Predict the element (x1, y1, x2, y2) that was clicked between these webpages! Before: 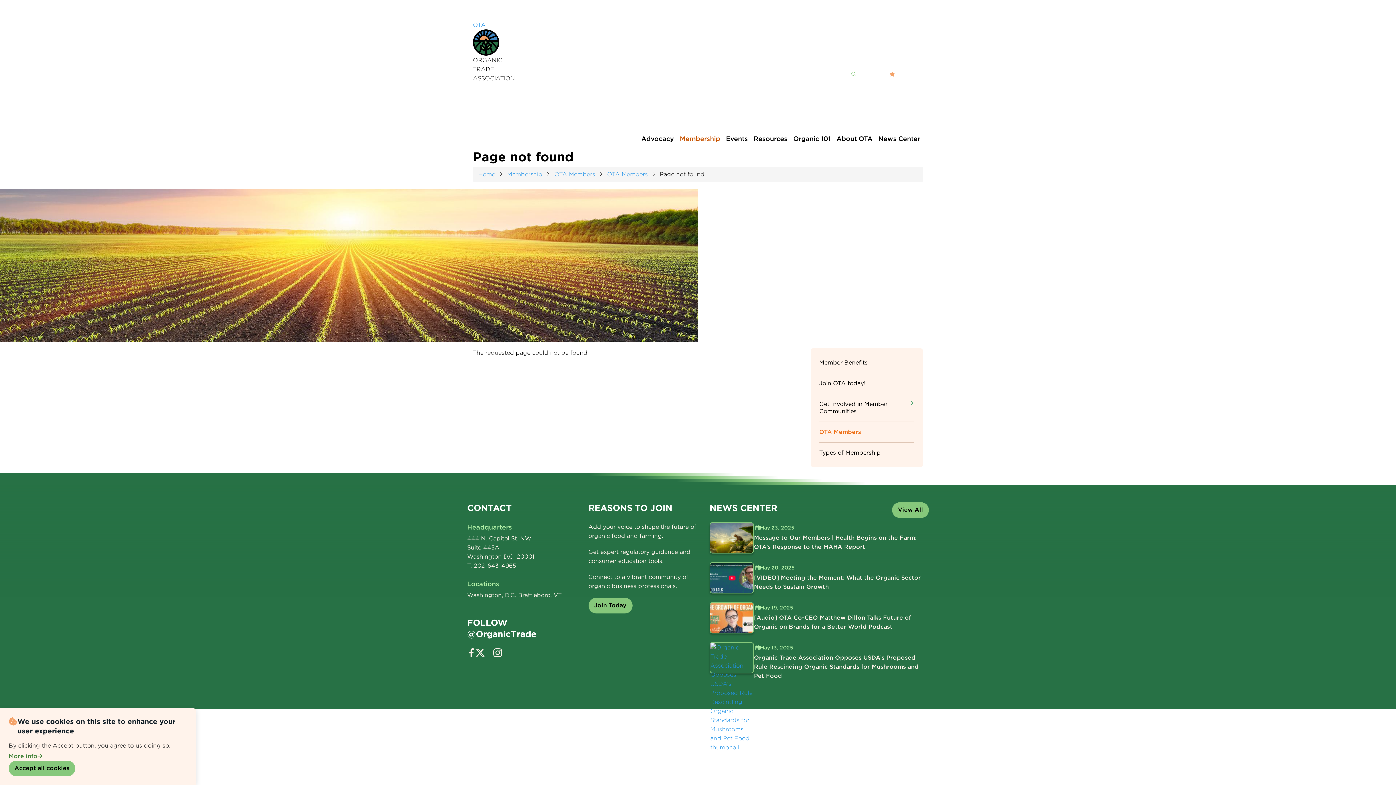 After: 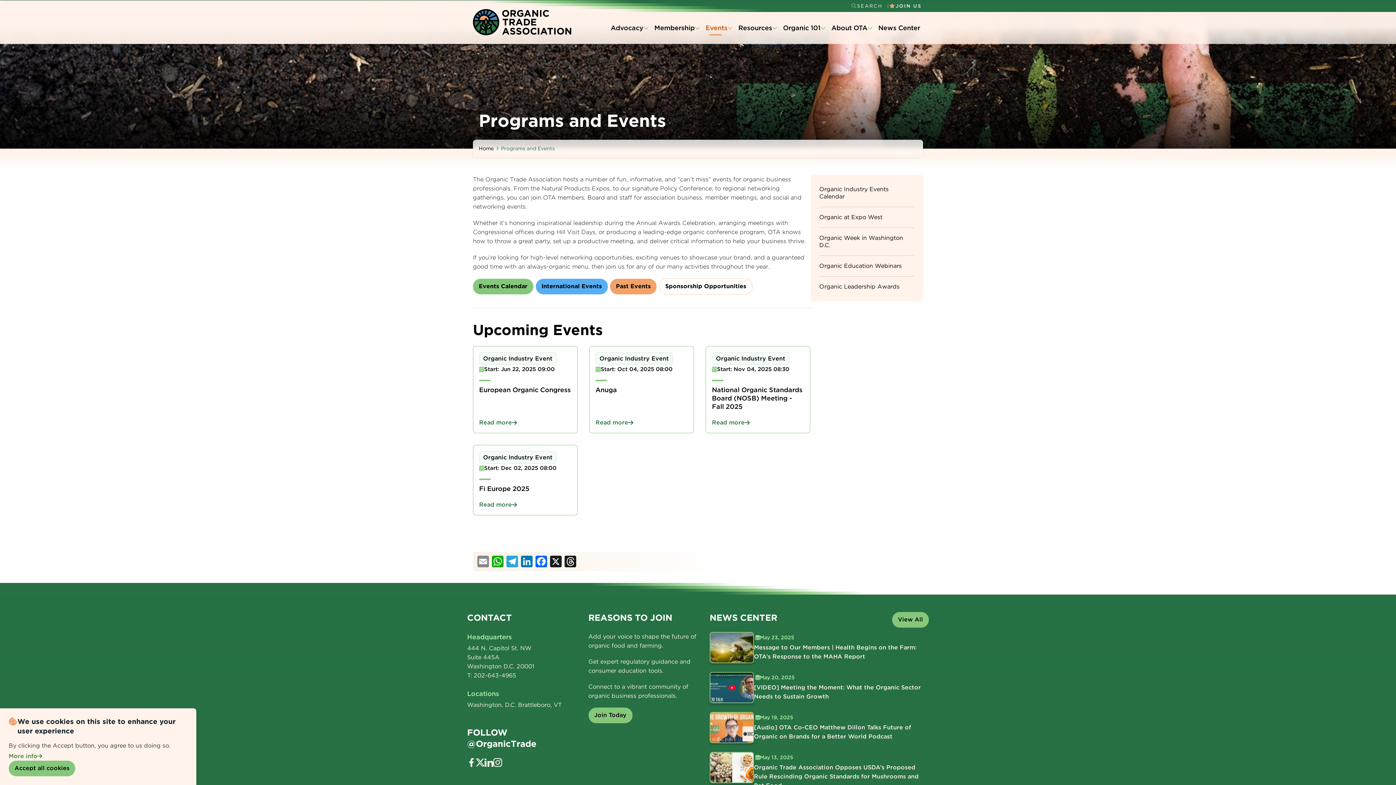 Action: label: Events bbox: (723, 131, 750, 146)